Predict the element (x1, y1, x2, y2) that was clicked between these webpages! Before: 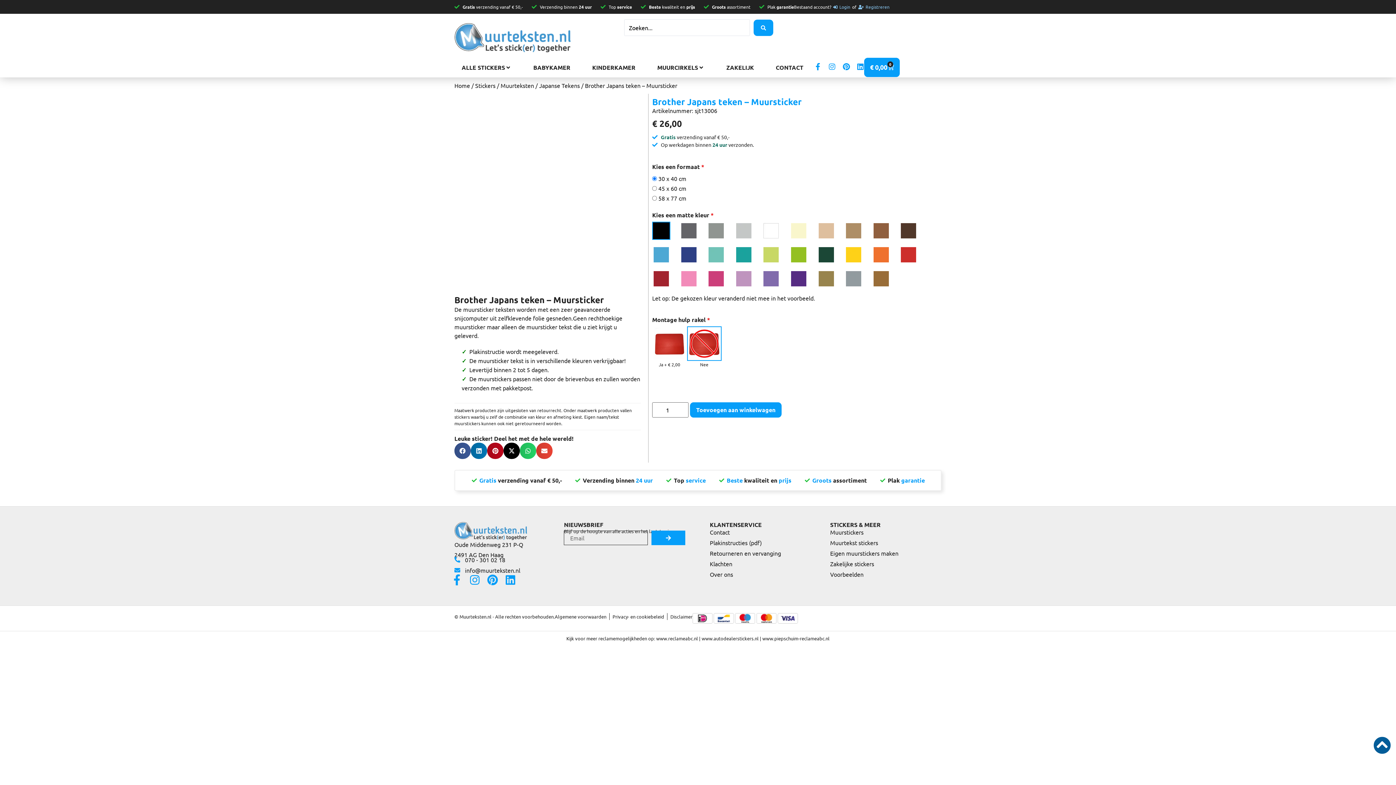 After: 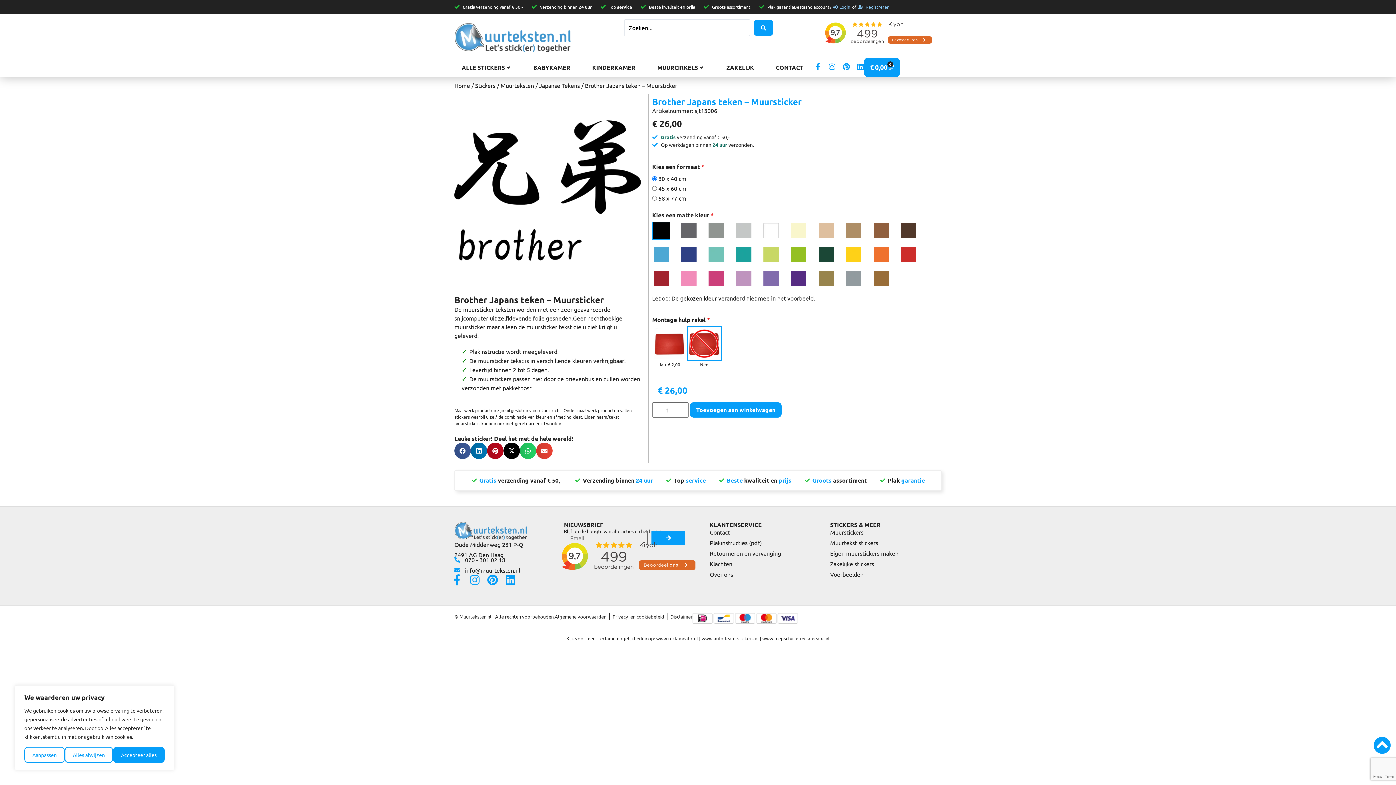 Action: bbox: (1373, 737, 1391, 754)